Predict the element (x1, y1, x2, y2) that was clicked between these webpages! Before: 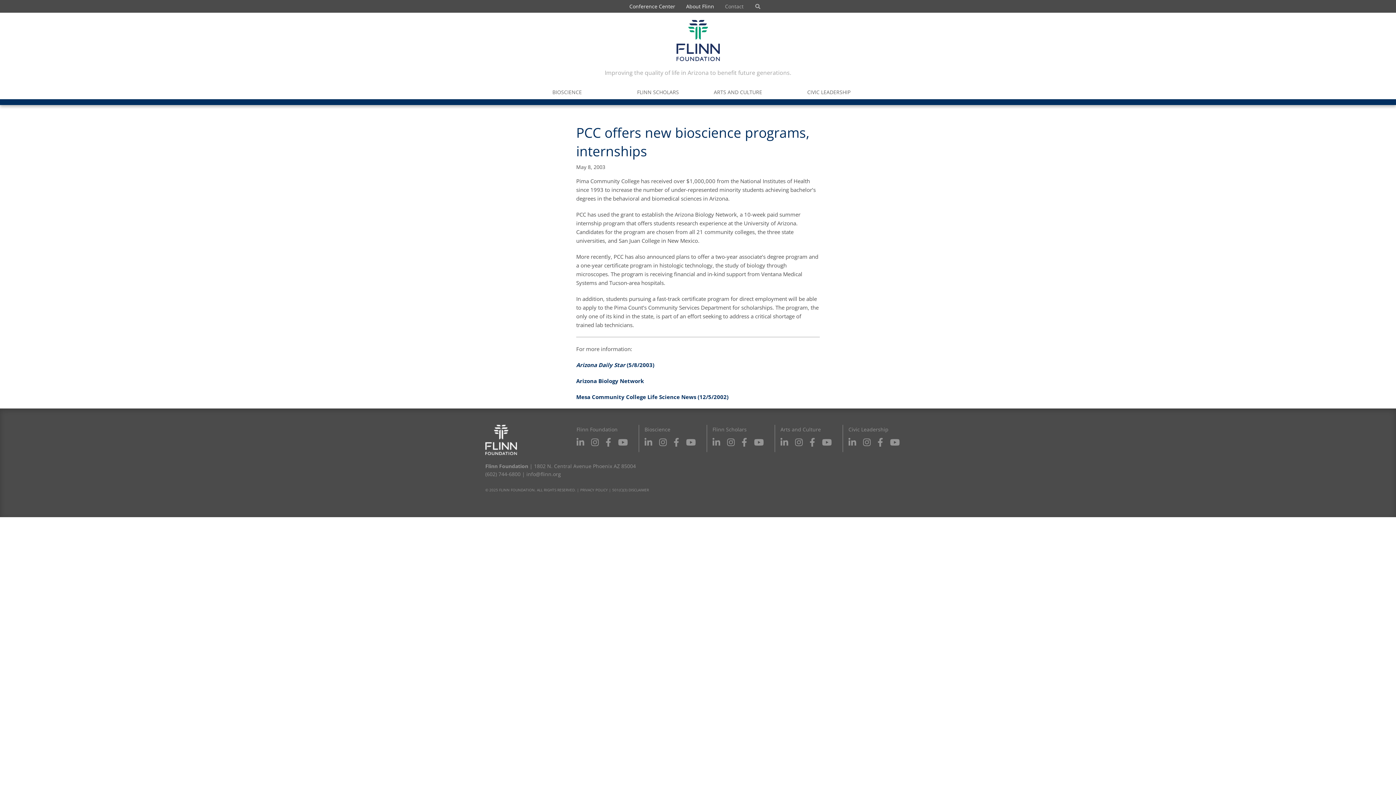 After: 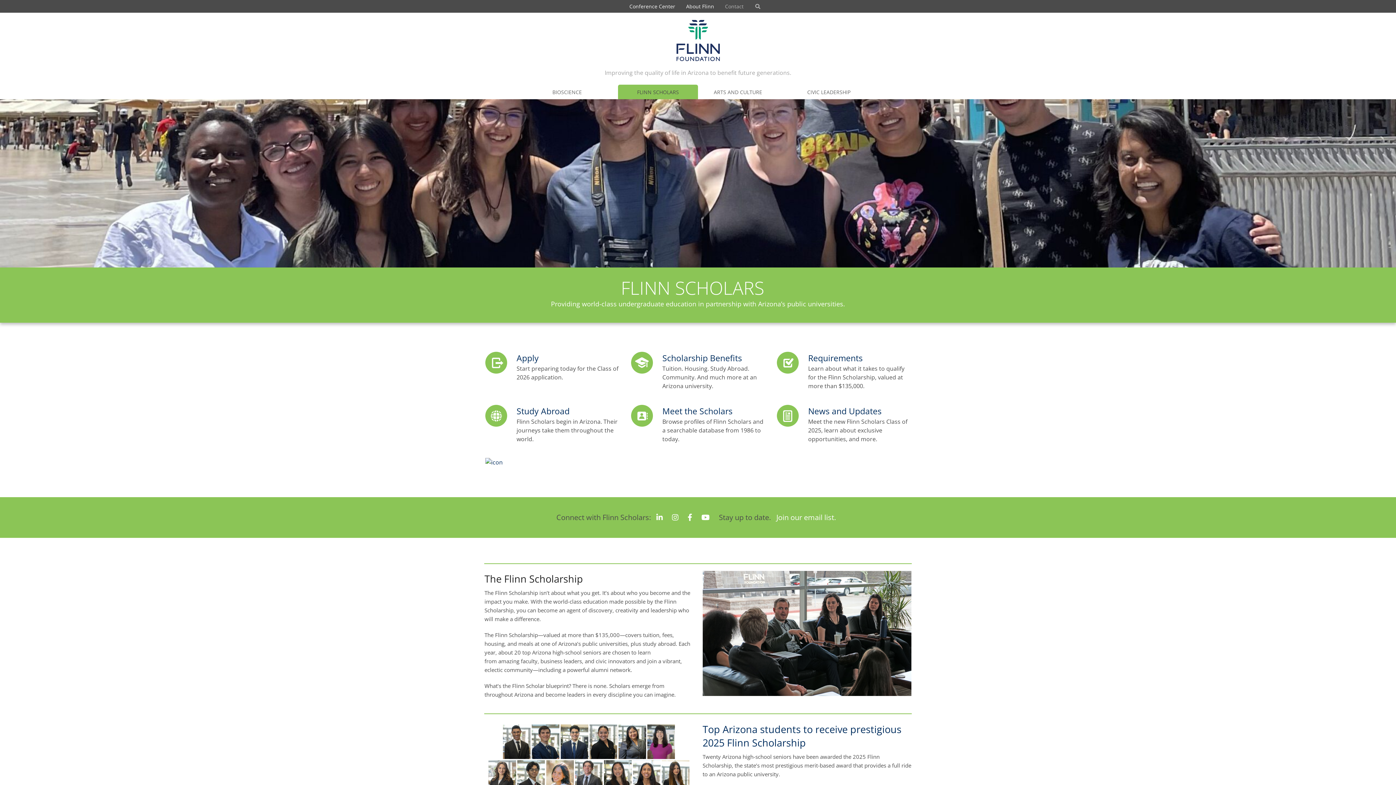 Action: label: FLINN SCHOLARS bbox: (618, 84, 698, 99)